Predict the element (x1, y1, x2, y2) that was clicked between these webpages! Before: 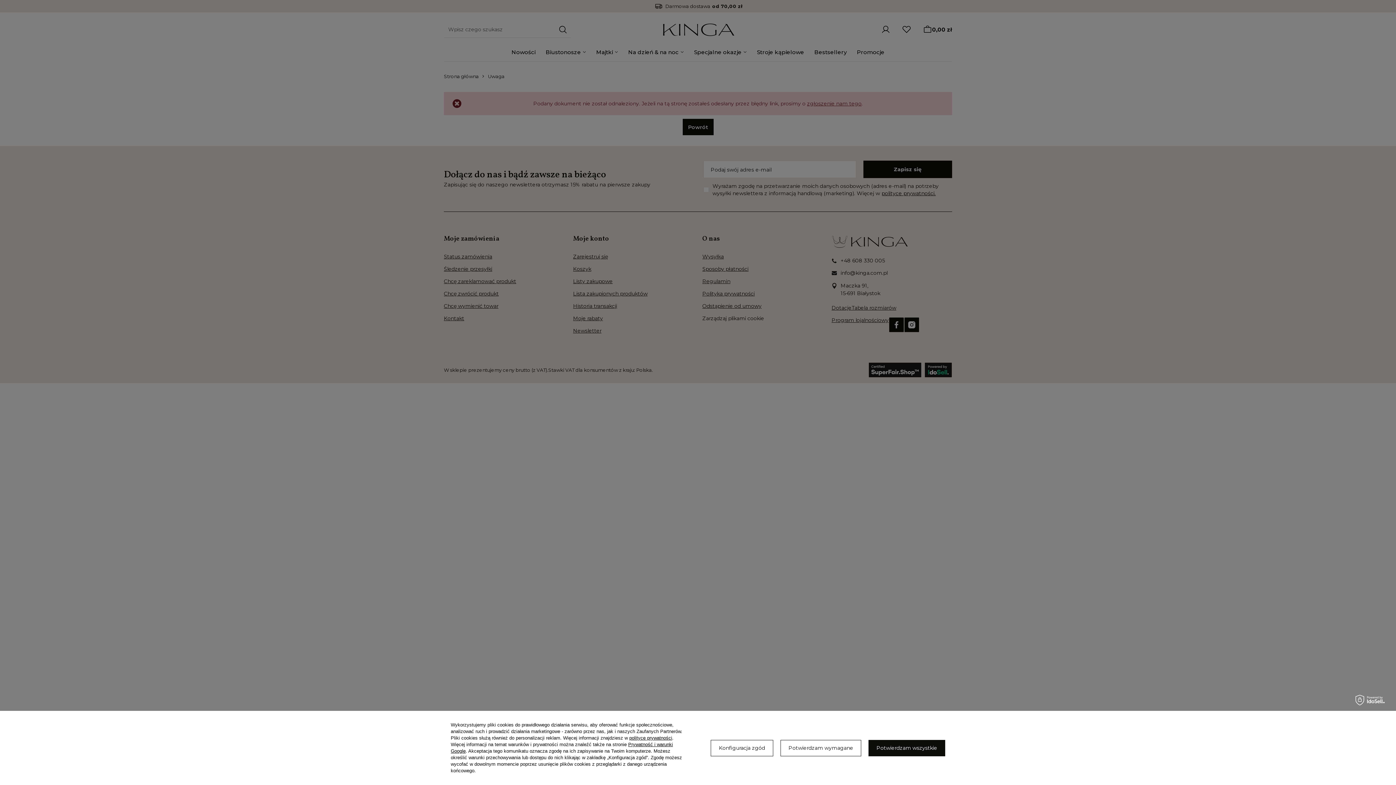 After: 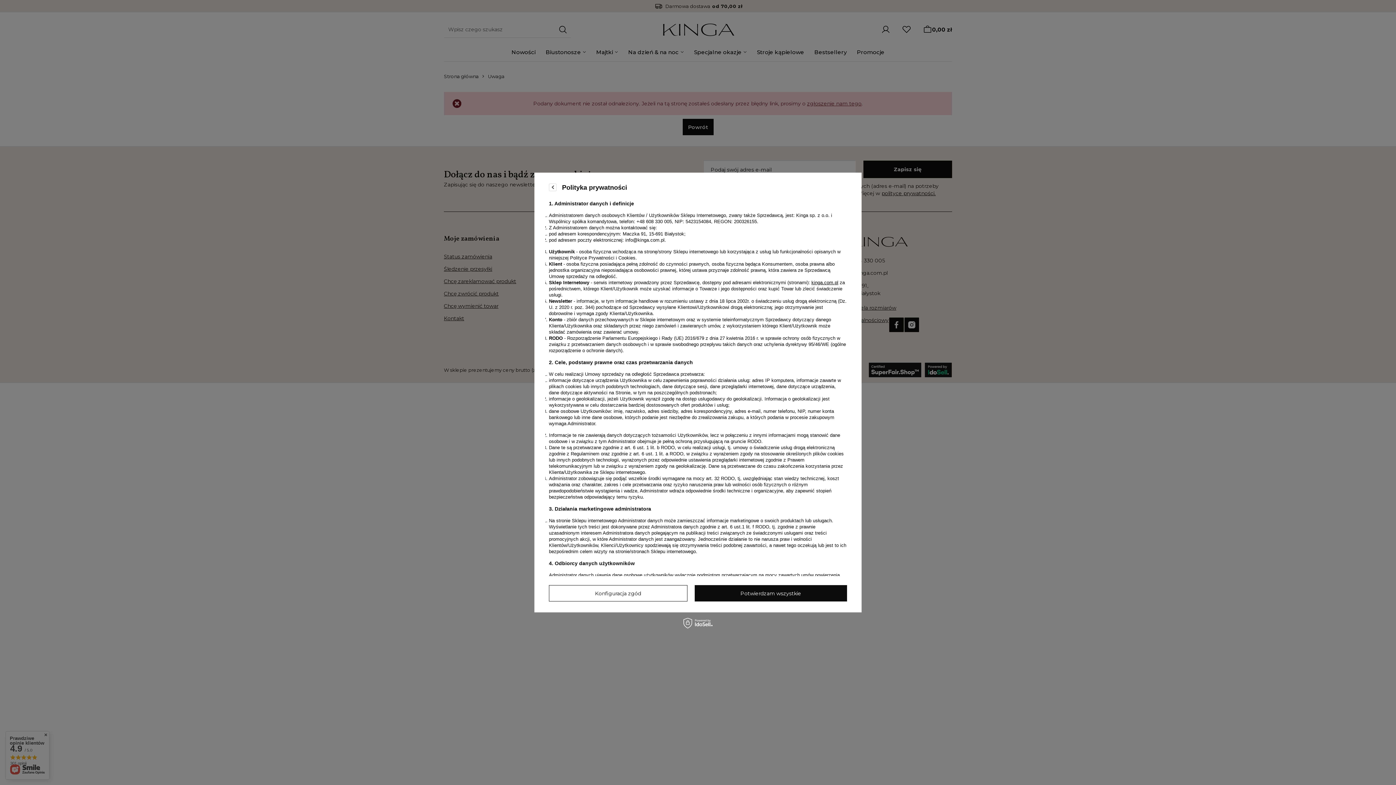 Action: bbox: (629, 735, 672, 741) label: polityce prywatności